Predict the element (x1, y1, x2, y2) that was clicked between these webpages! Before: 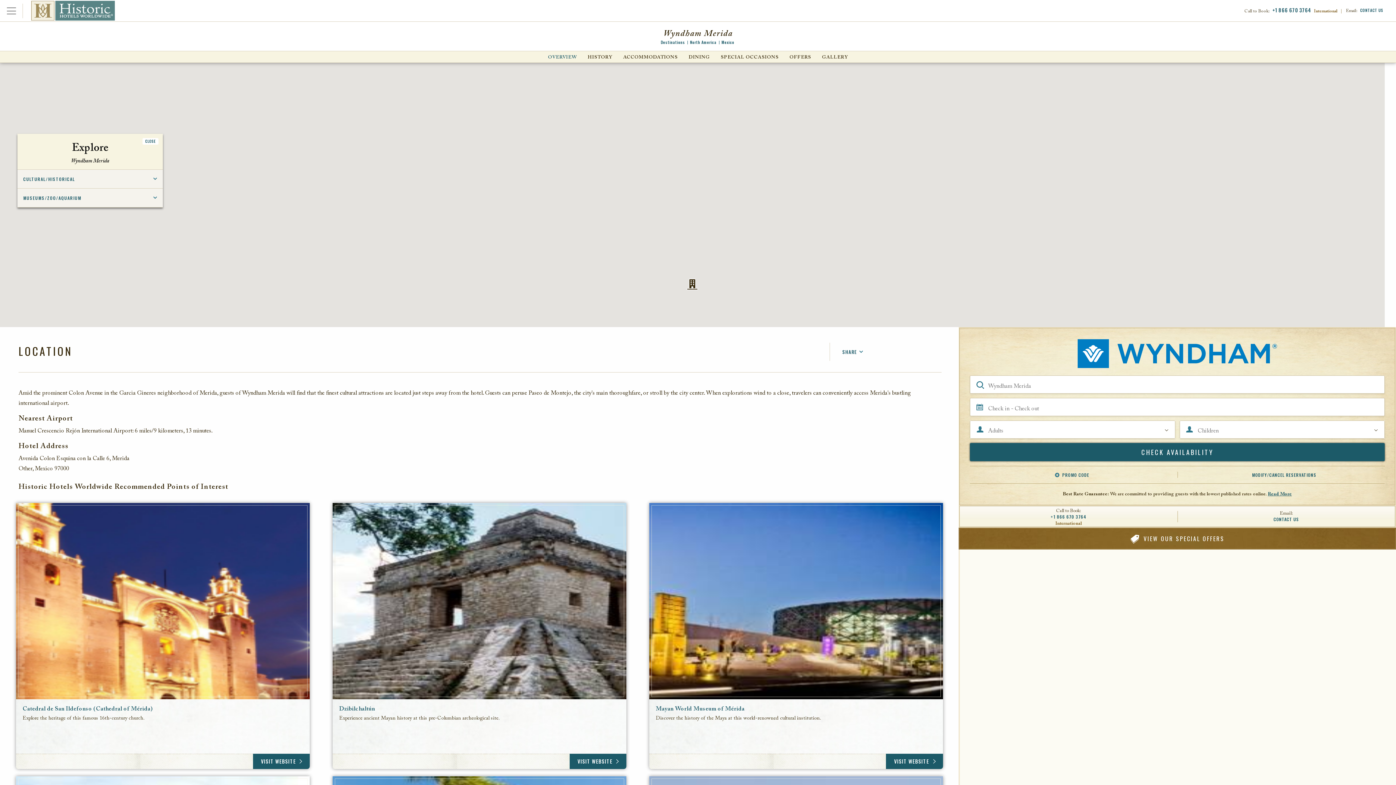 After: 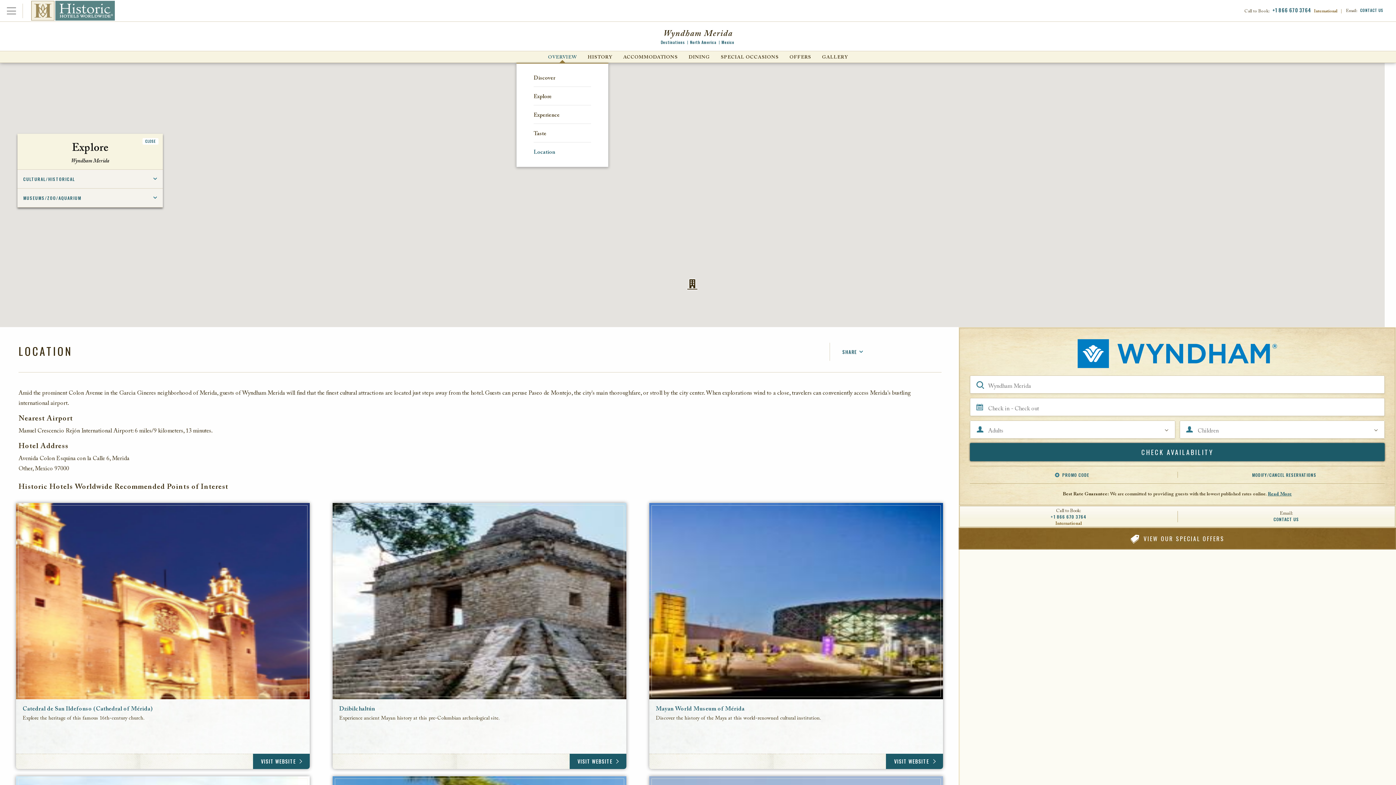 Action: bbox: (542, 50, 582, 62) label: OVERVIEW